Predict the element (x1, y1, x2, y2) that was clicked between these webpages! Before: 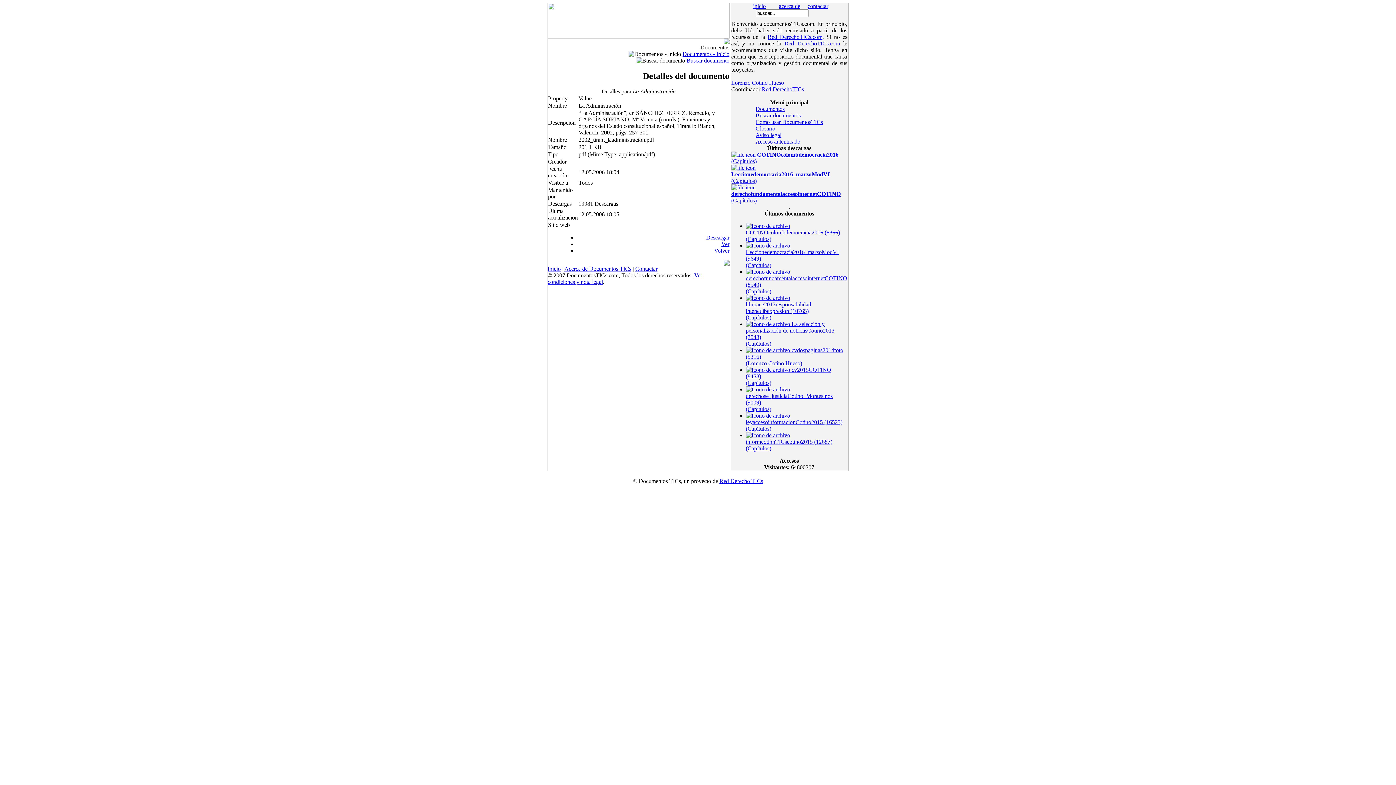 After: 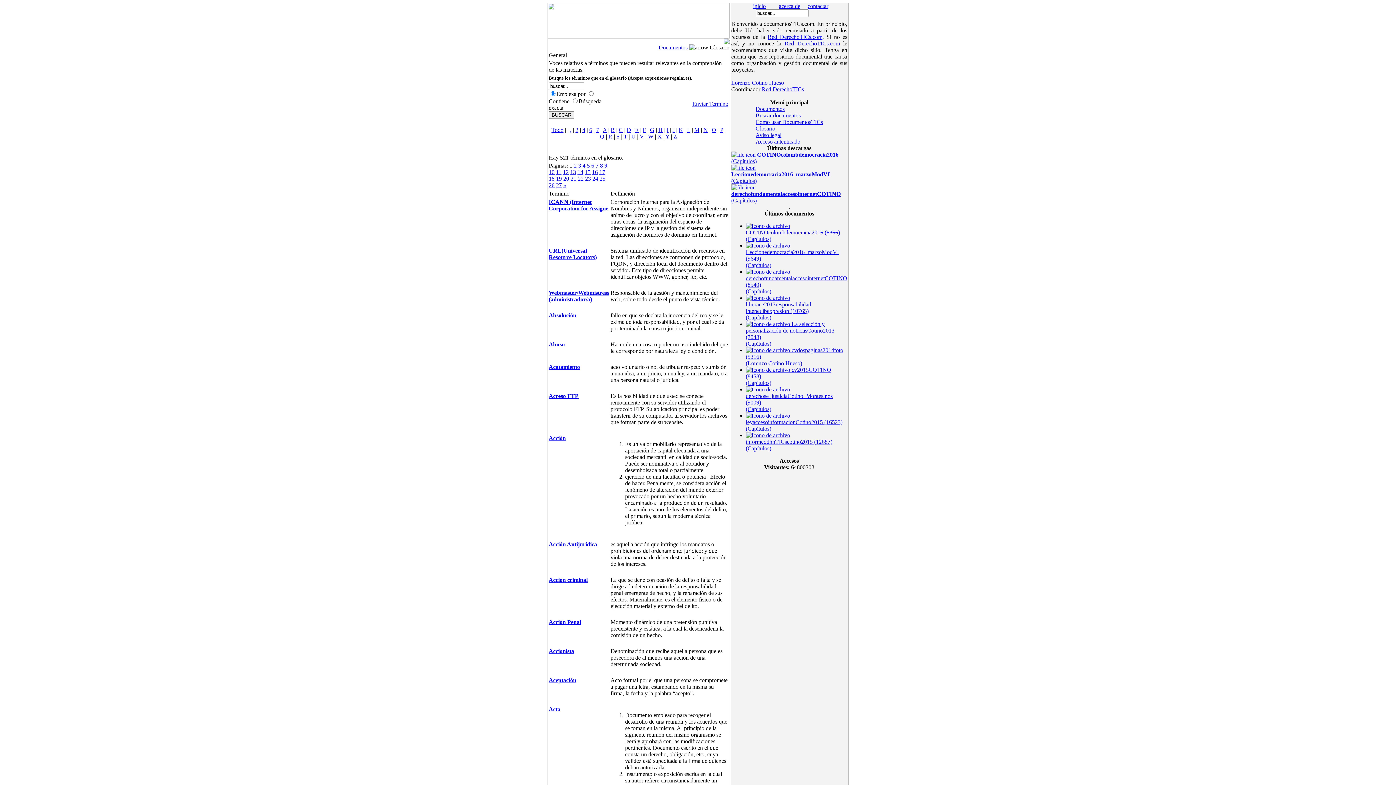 Action: label: Glosario bbox: (755, 125, 775, 131)